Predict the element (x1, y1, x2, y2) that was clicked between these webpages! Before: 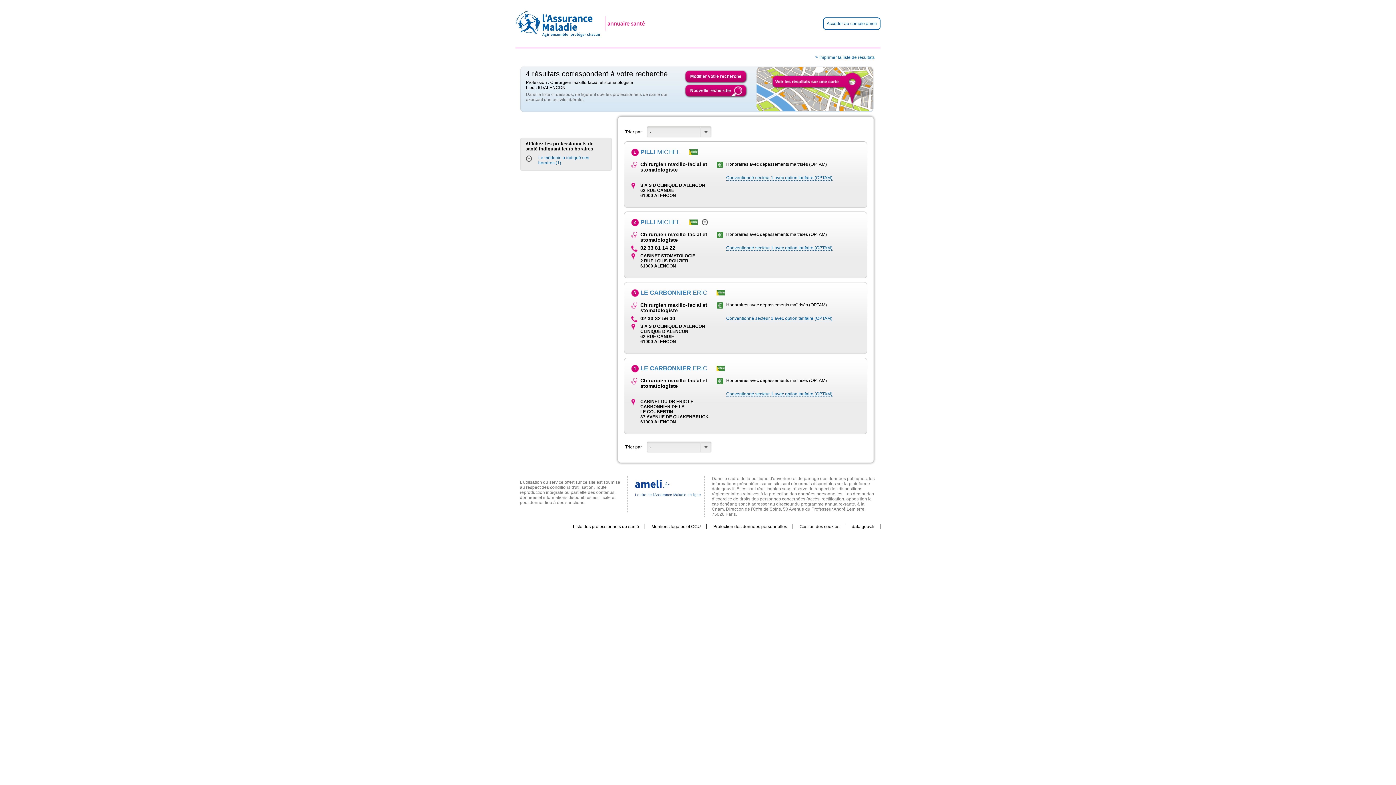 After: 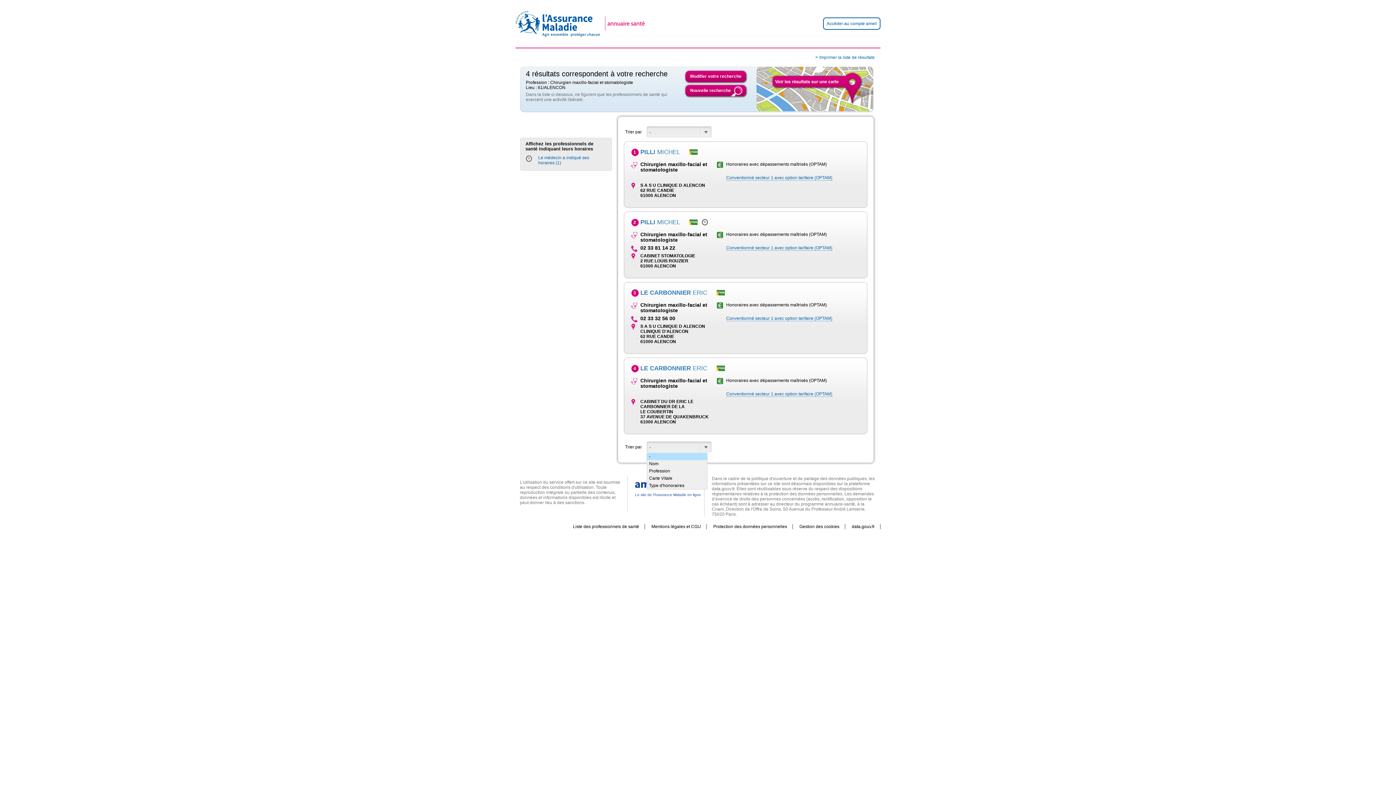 Action: bbox: (646, 433, 711, 444) label: -